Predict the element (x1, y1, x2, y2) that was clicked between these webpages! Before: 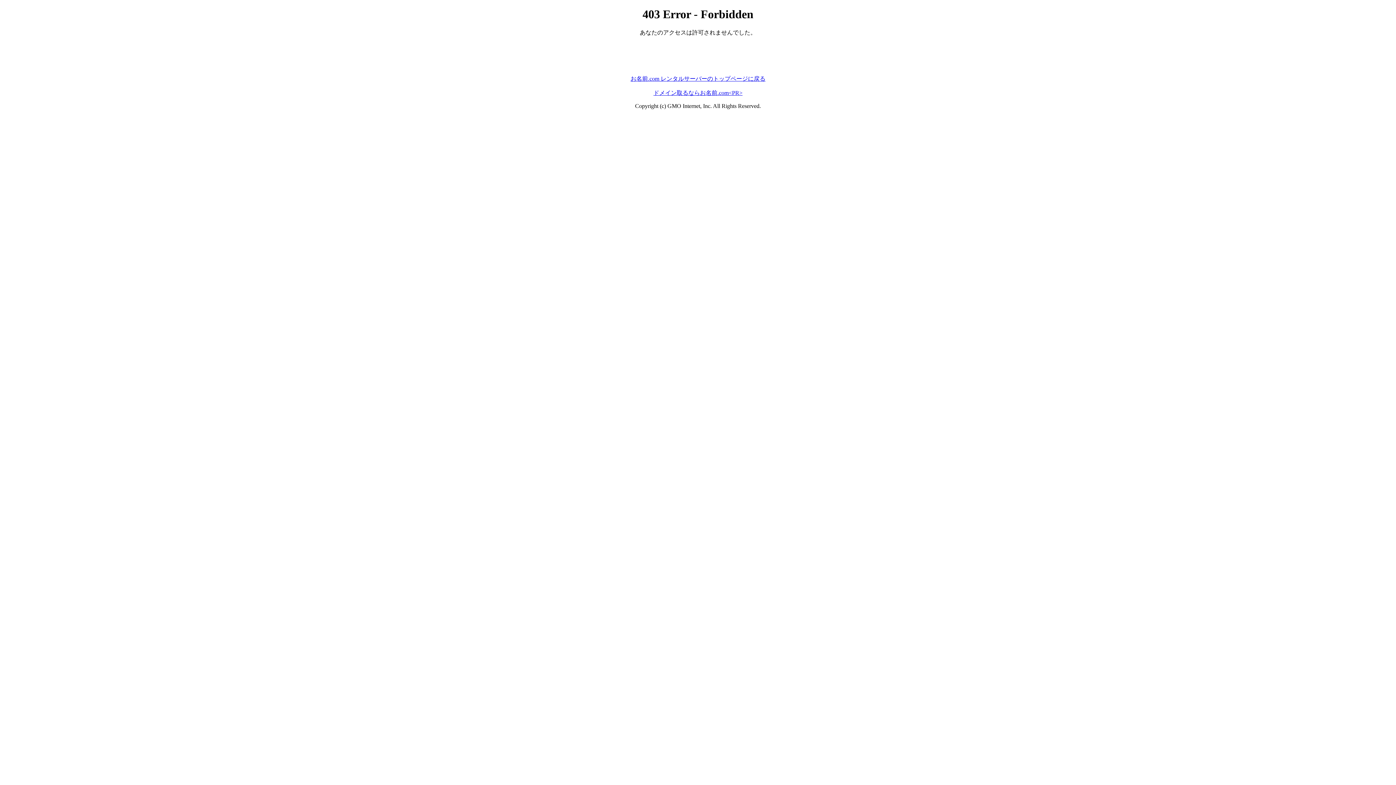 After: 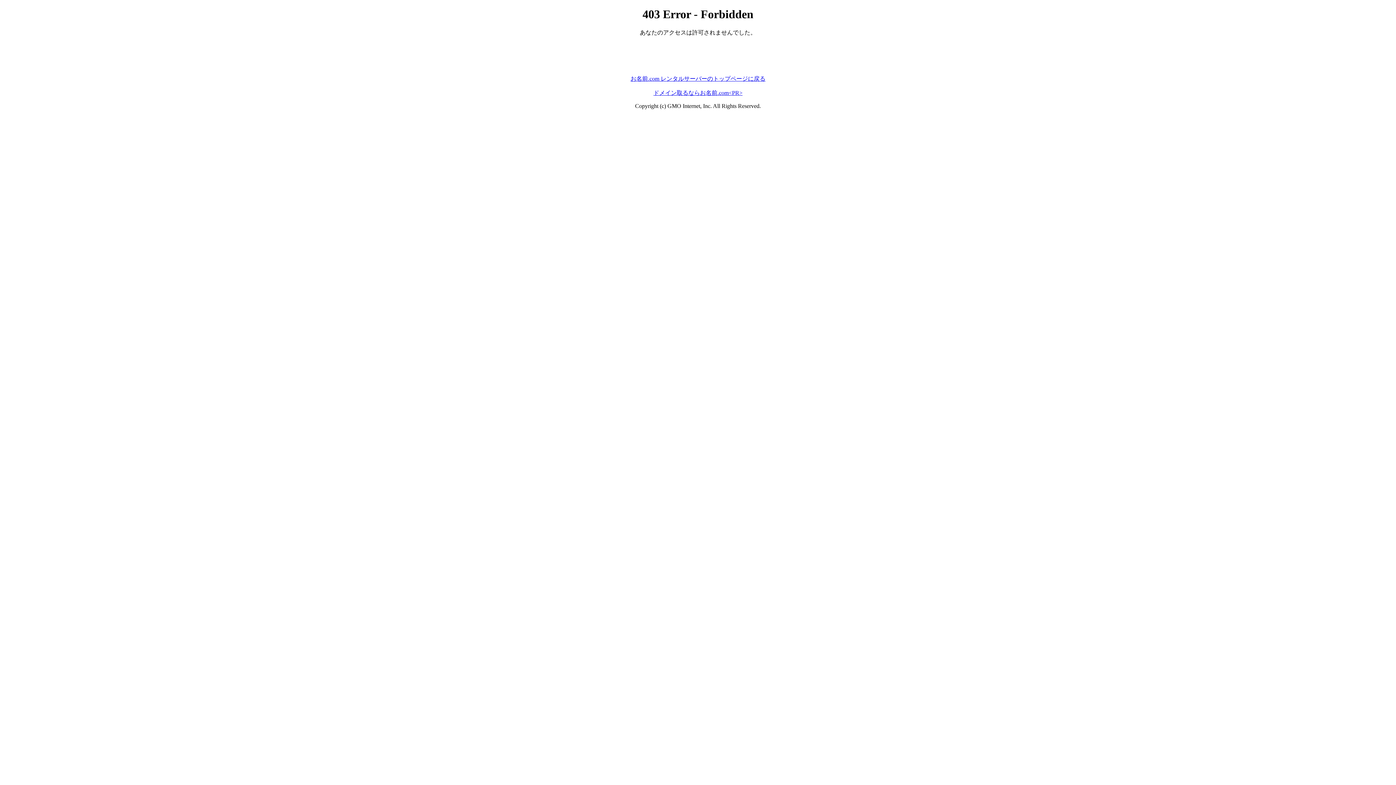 Action: bbox: (630, 75, 765, 81) label: お名前.com レンタルサーバーのトップページに戻る